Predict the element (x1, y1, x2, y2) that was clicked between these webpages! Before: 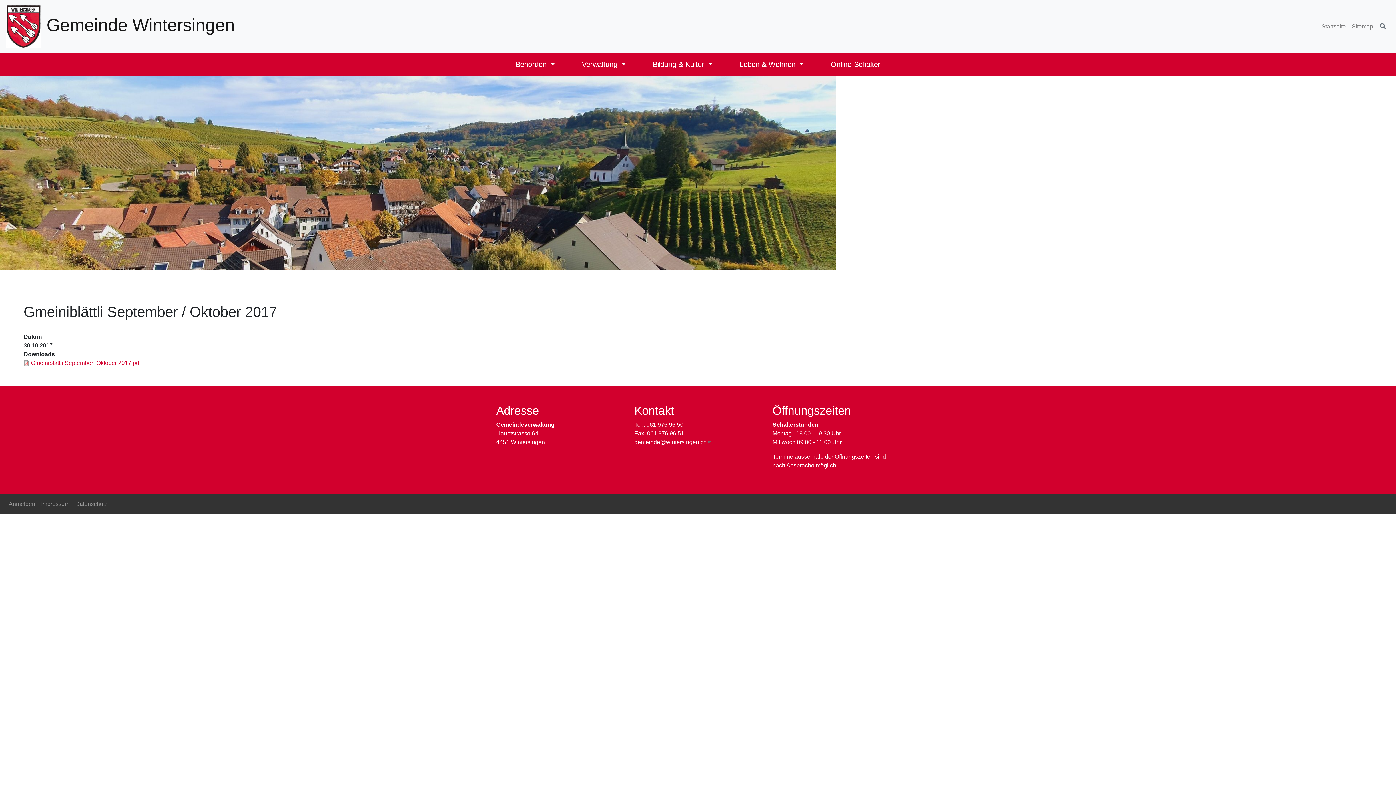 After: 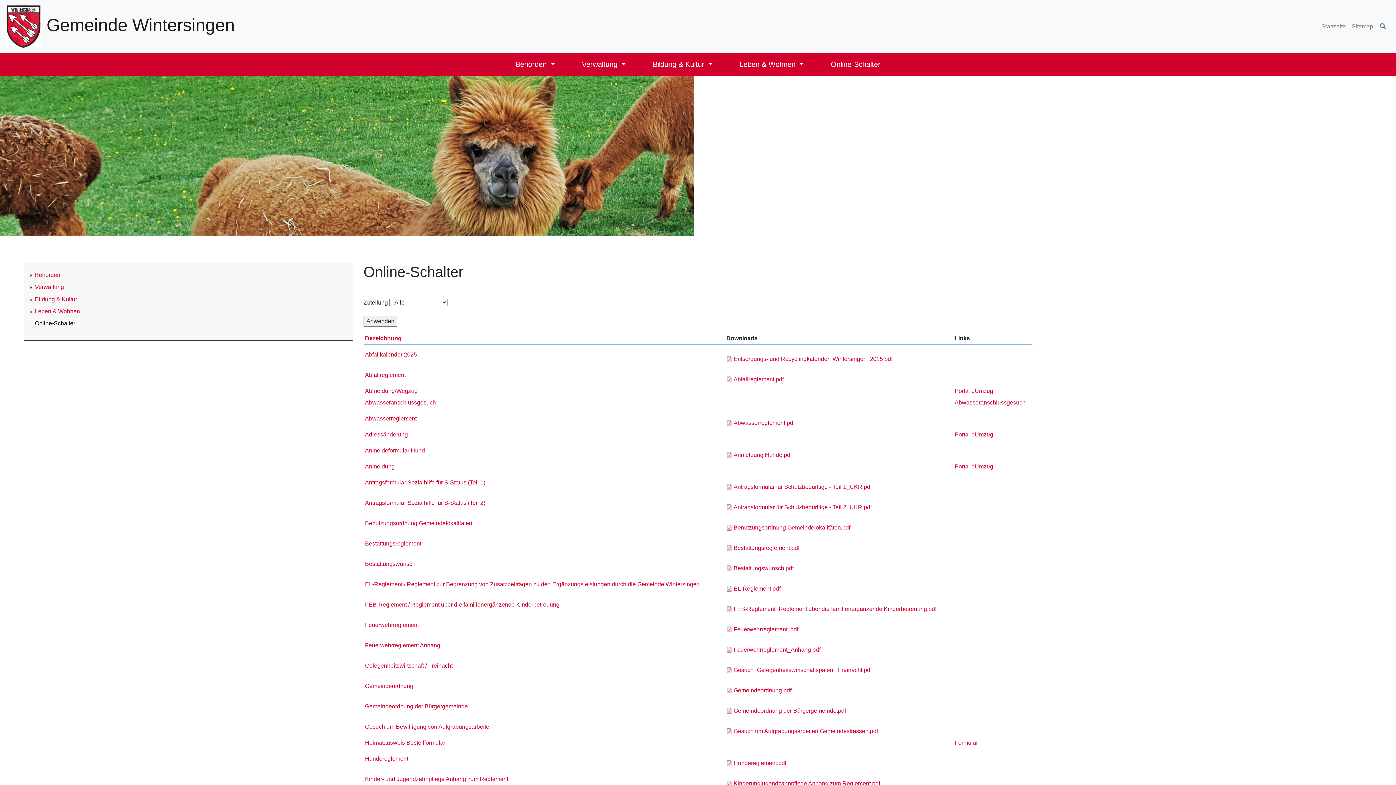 Action: label: Online-Schalter bbox: (828, 56, 883, 72)